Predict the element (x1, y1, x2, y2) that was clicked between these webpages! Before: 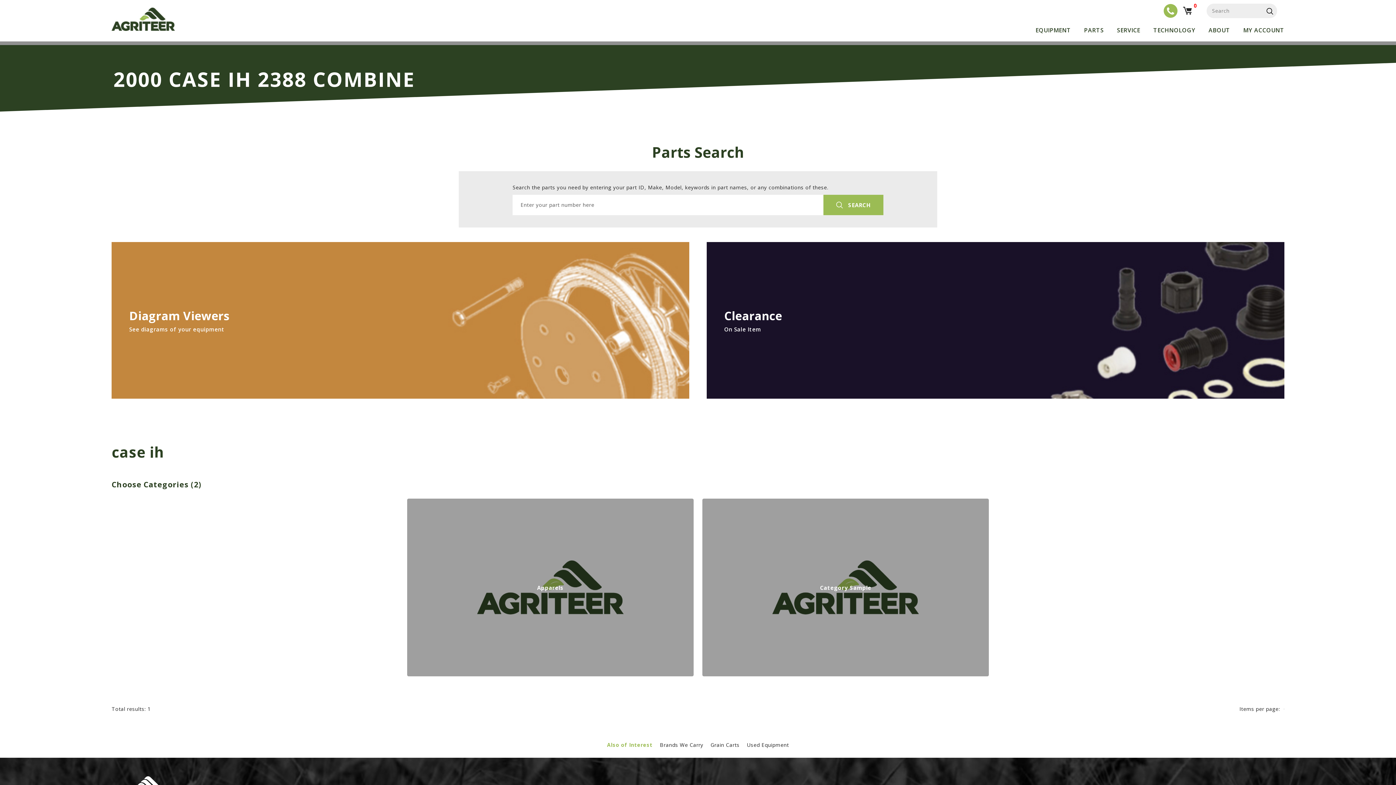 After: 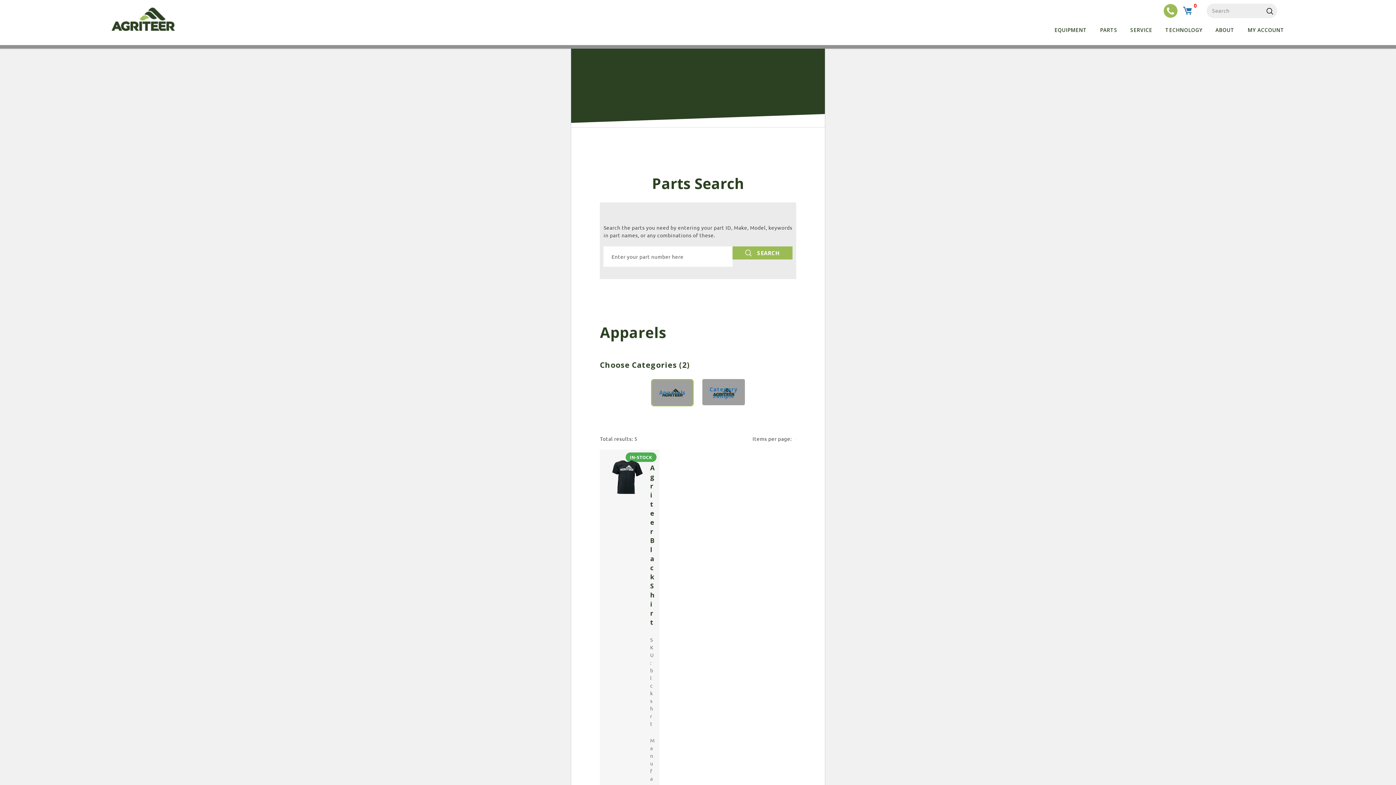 Action: bbox: (537, 584, 563, 591) label: Apparels